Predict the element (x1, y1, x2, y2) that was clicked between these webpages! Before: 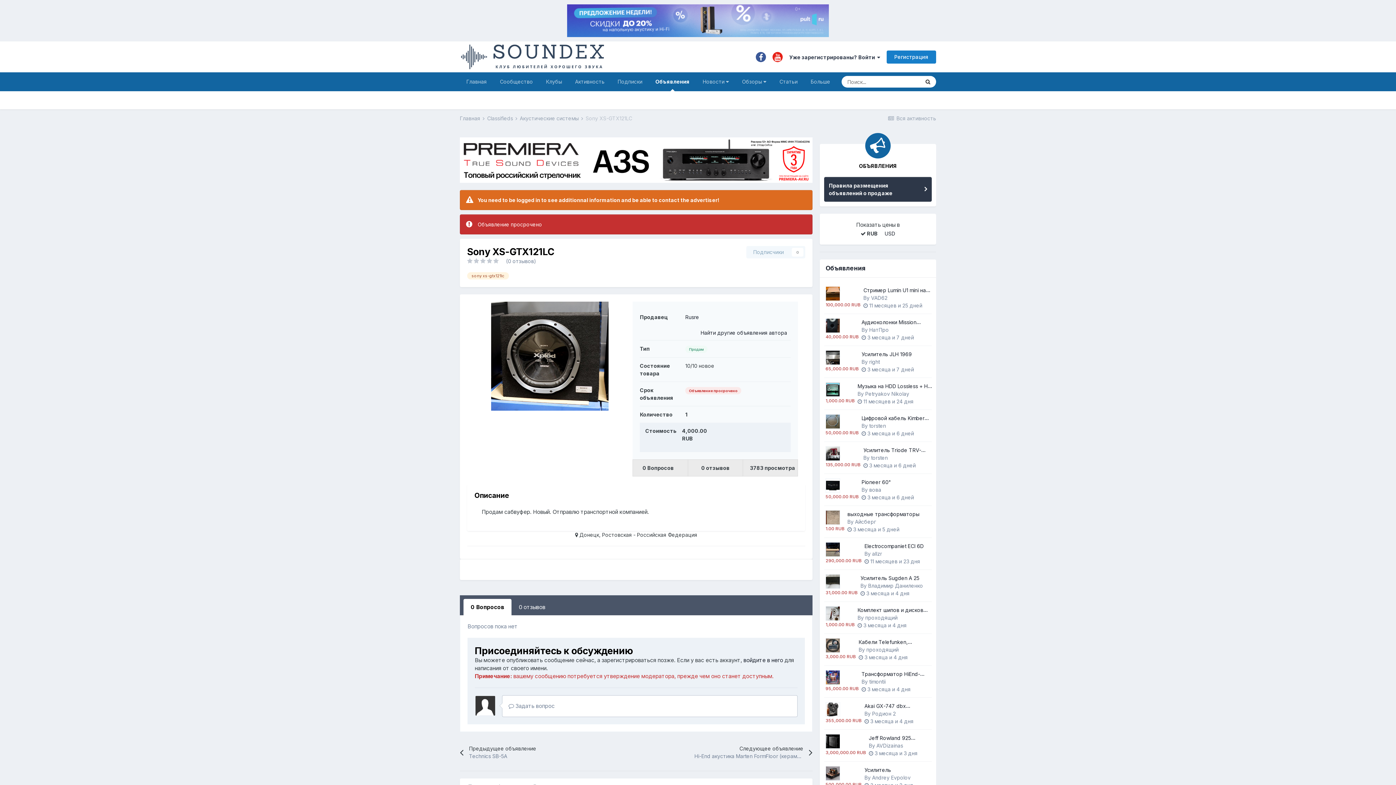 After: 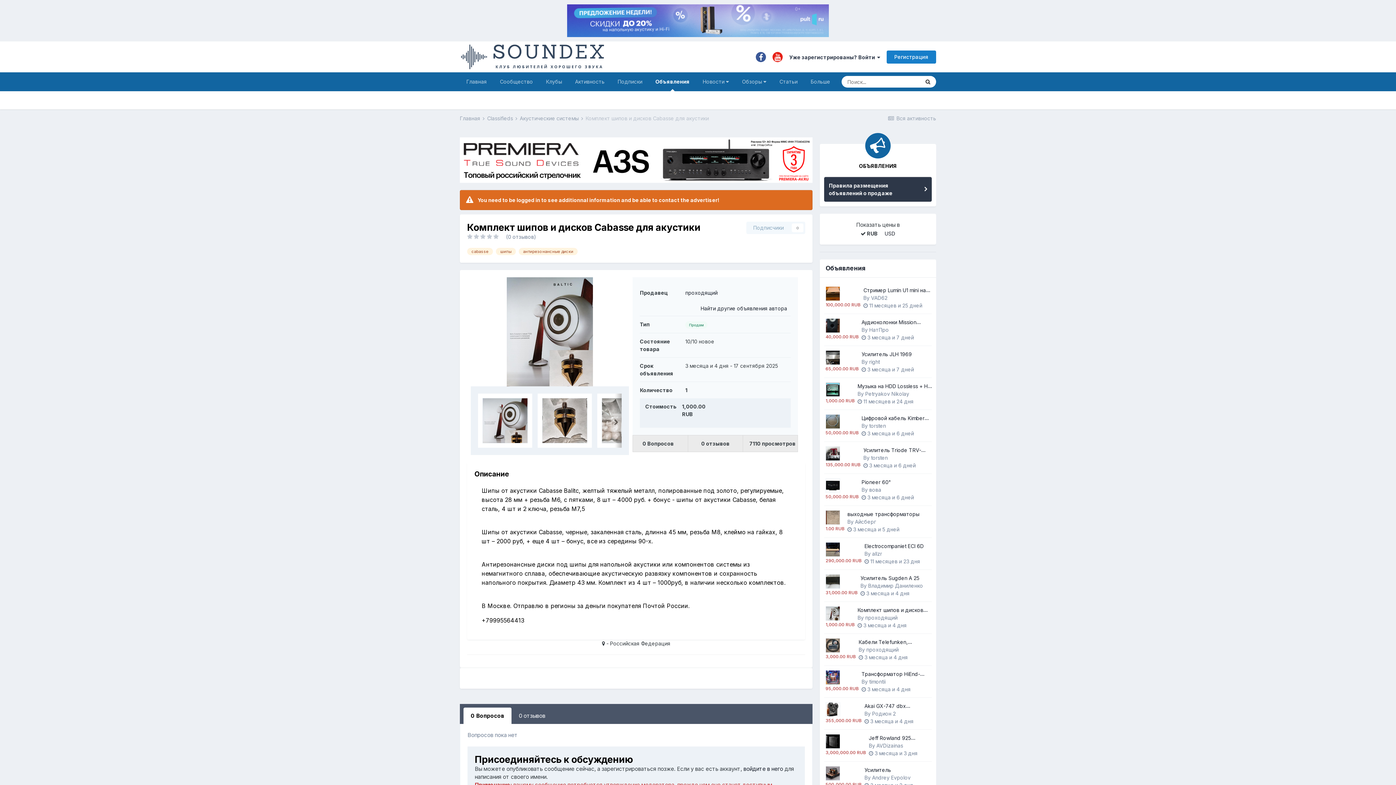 Action: bbox: (825, 606, 840, 620)